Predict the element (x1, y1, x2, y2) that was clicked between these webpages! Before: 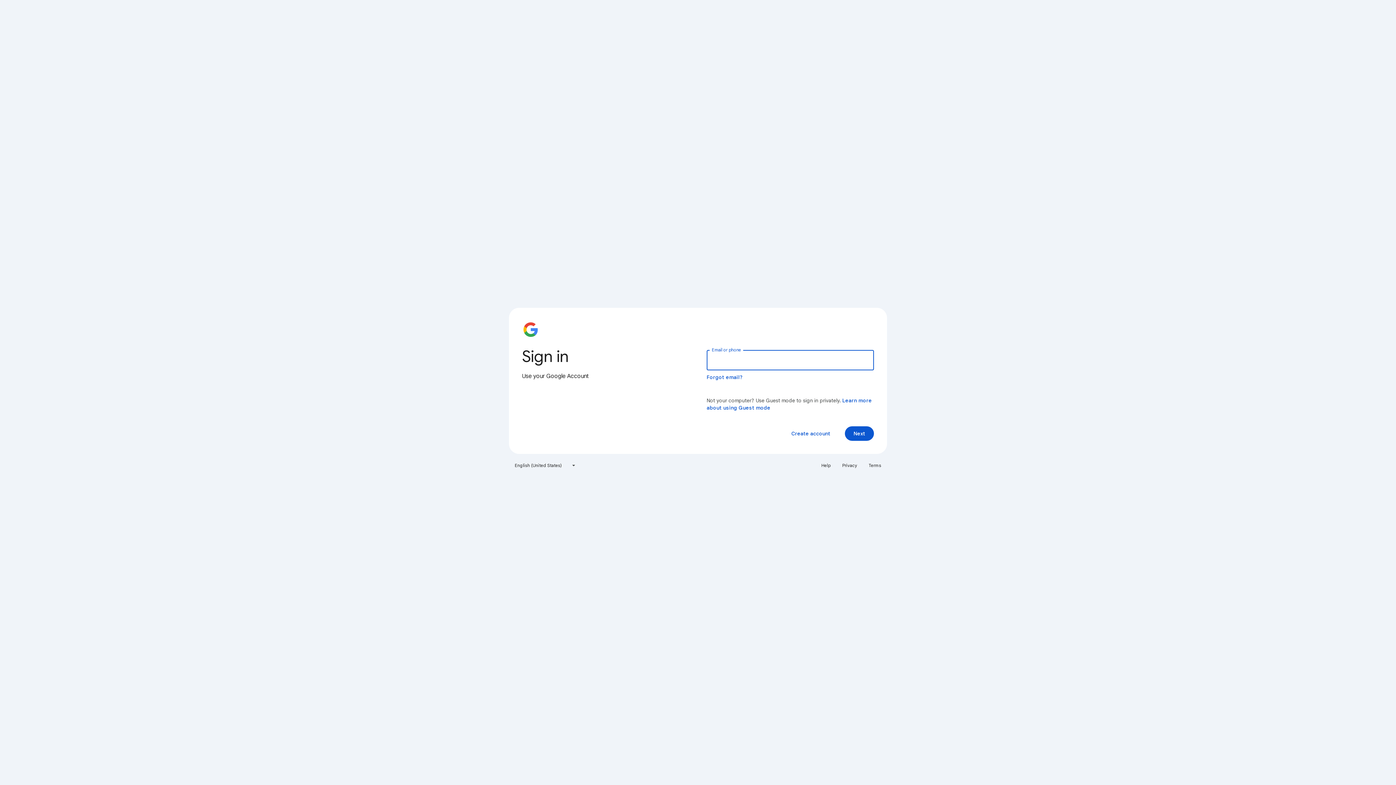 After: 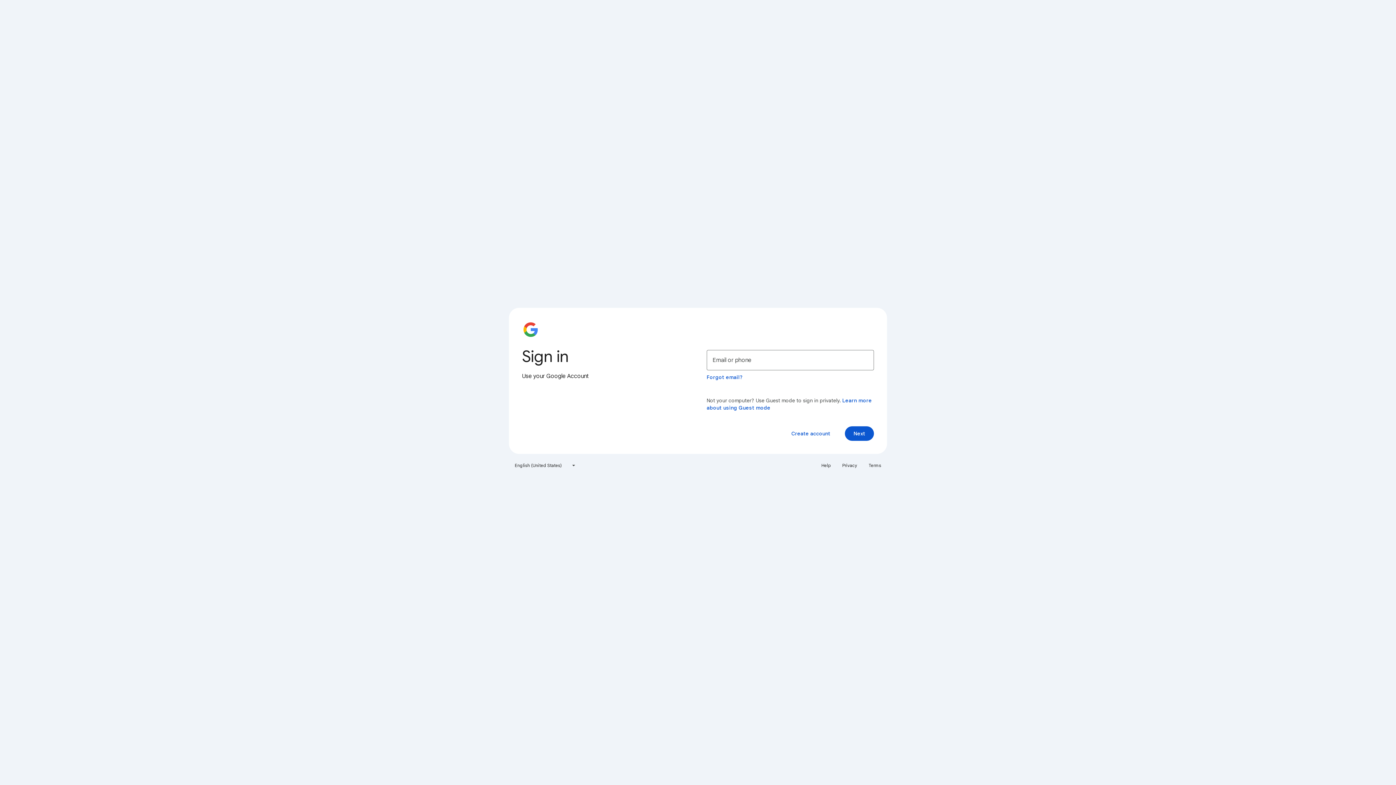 Action: bbox: (838, 460, 861, 471) label: Privacy